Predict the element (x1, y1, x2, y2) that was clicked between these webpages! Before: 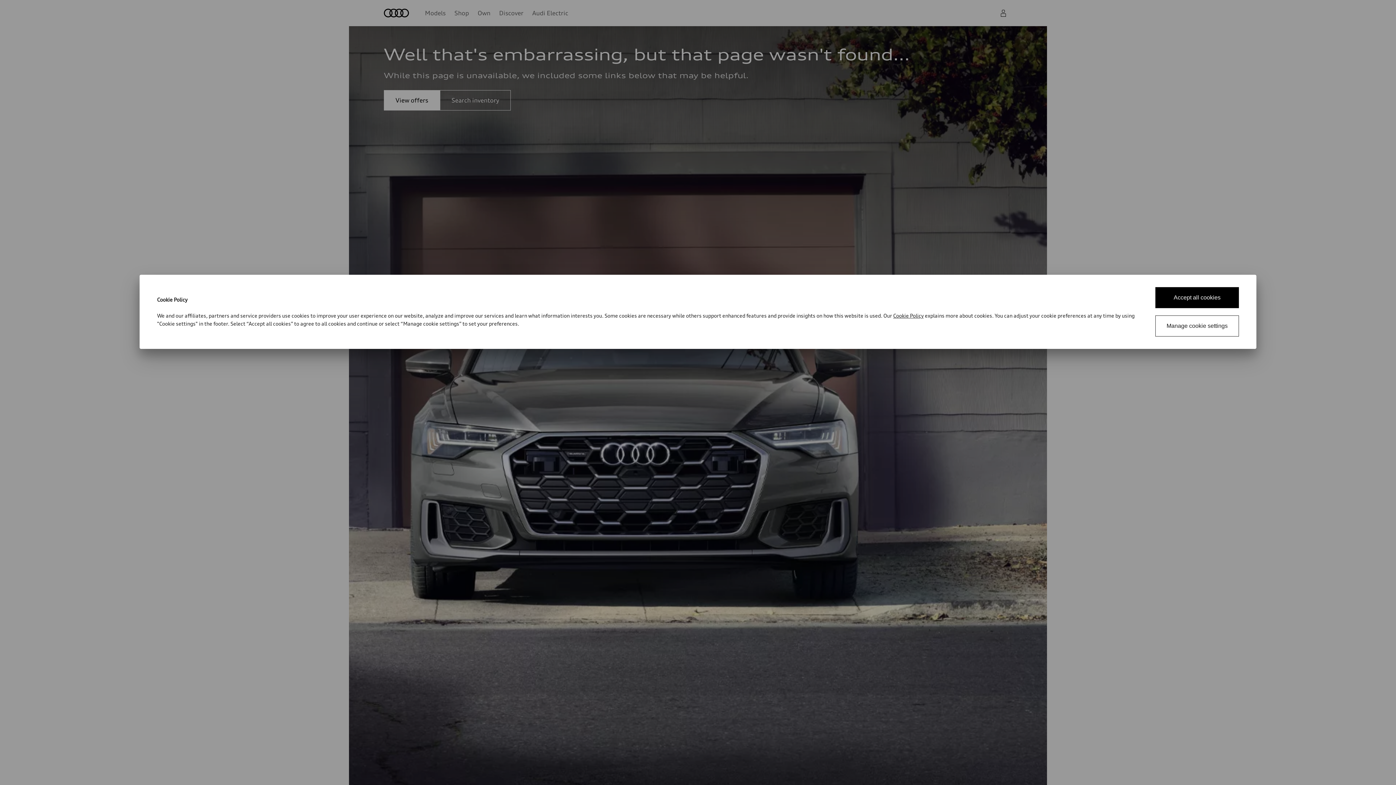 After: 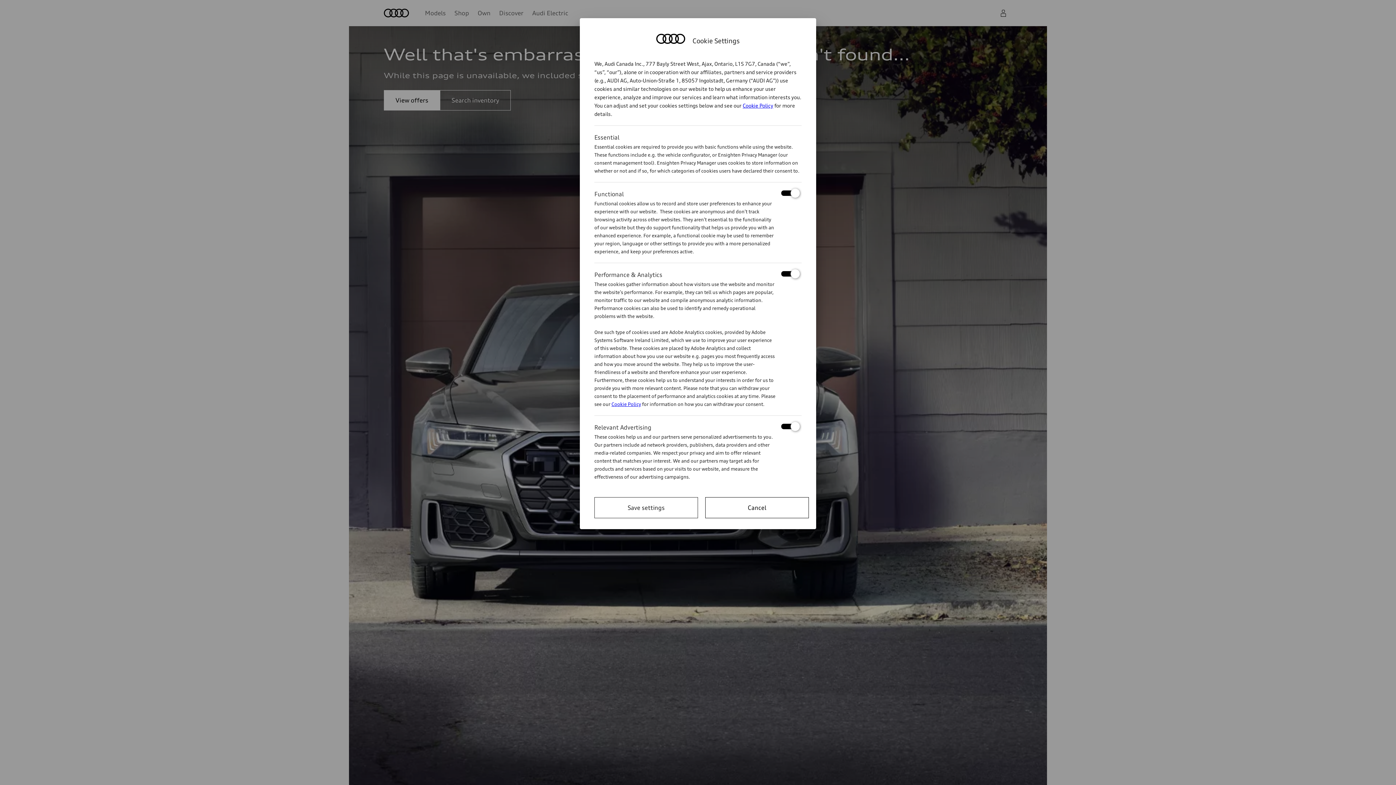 Action: label: Manage cookie settings bbox: (1155, 315, 1239, 336)